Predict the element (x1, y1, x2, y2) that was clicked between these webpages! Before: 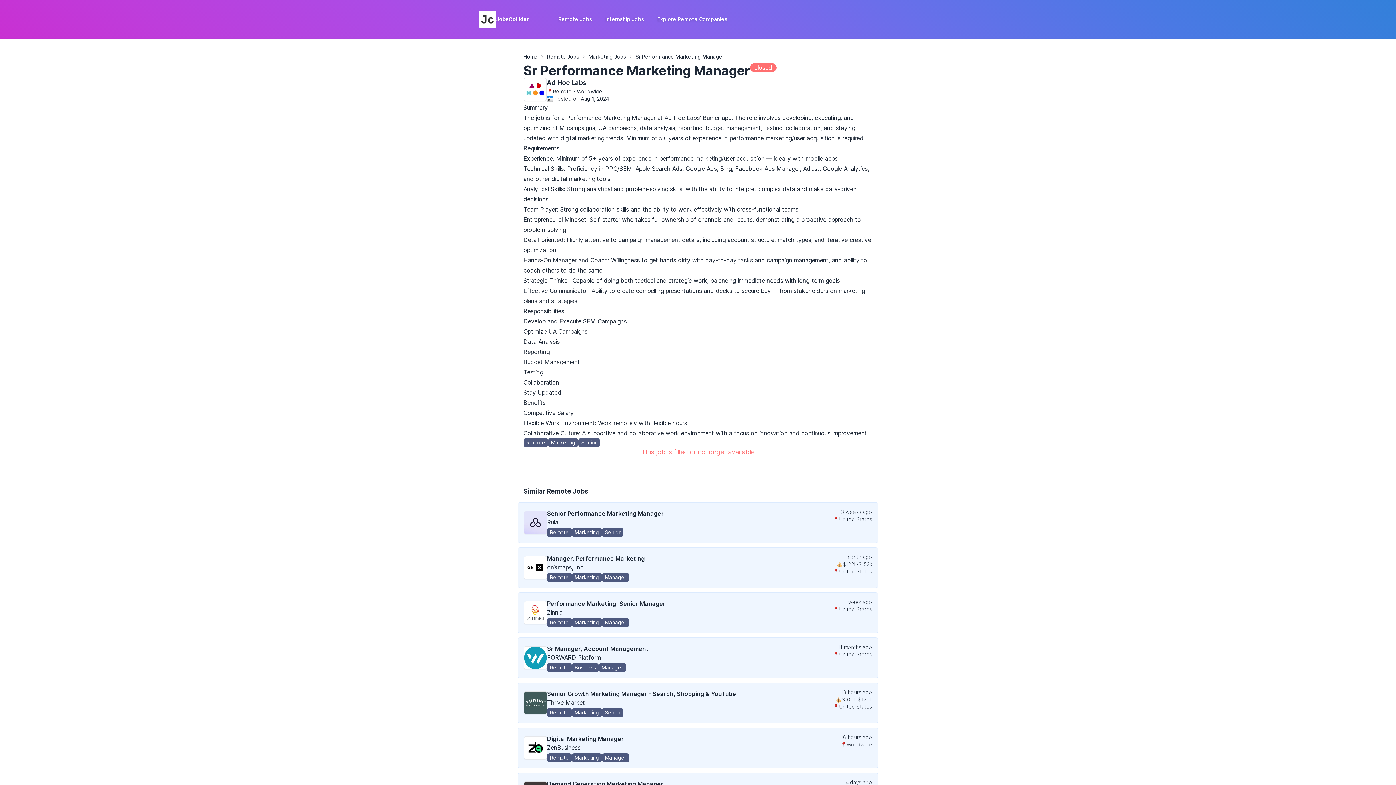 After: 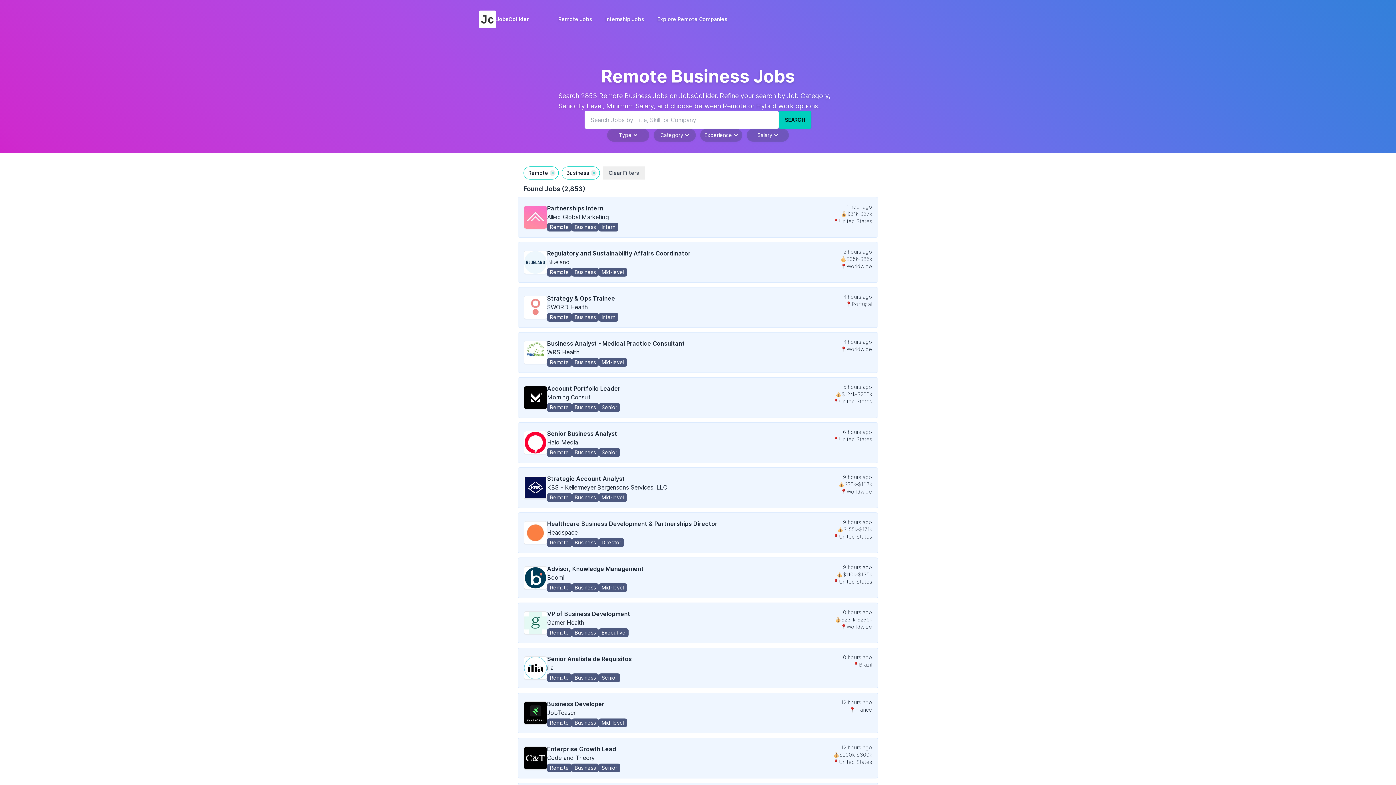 Action: label: View Business Jobs bbox: (572, 663, 598, 672)